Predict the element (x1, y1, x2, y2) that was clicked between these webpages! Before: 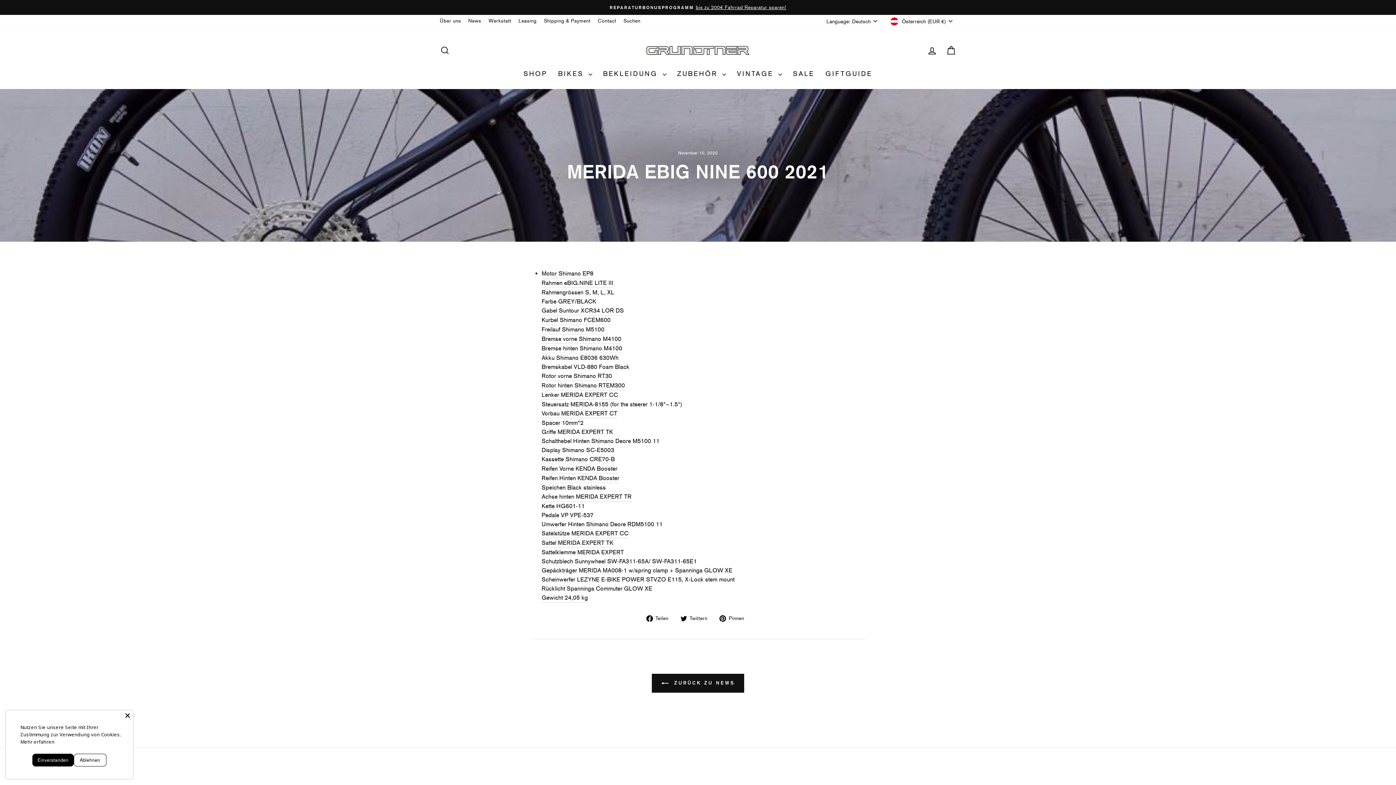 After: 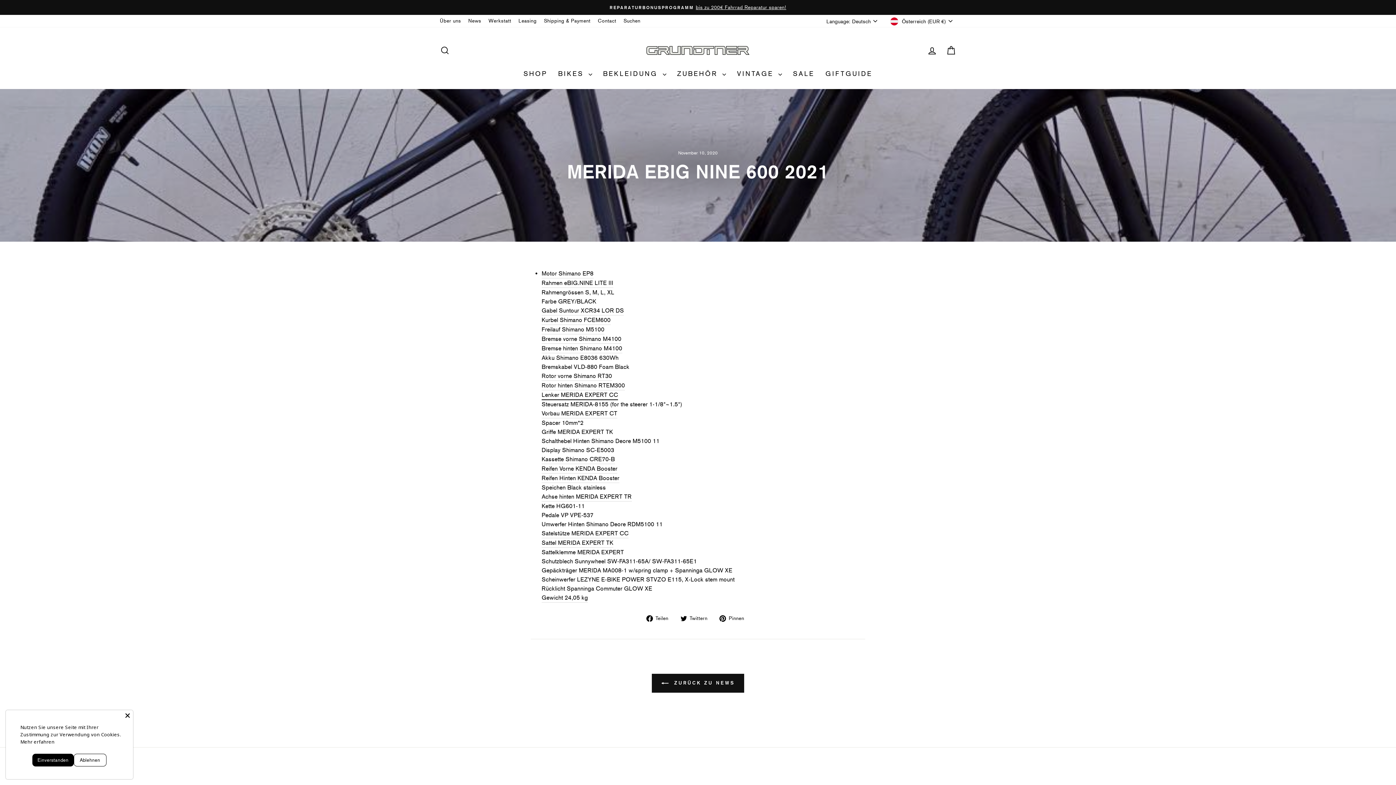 Action: label: Lenker MERIDA EXPERT CC bbox: (541, 390, 618, 399)